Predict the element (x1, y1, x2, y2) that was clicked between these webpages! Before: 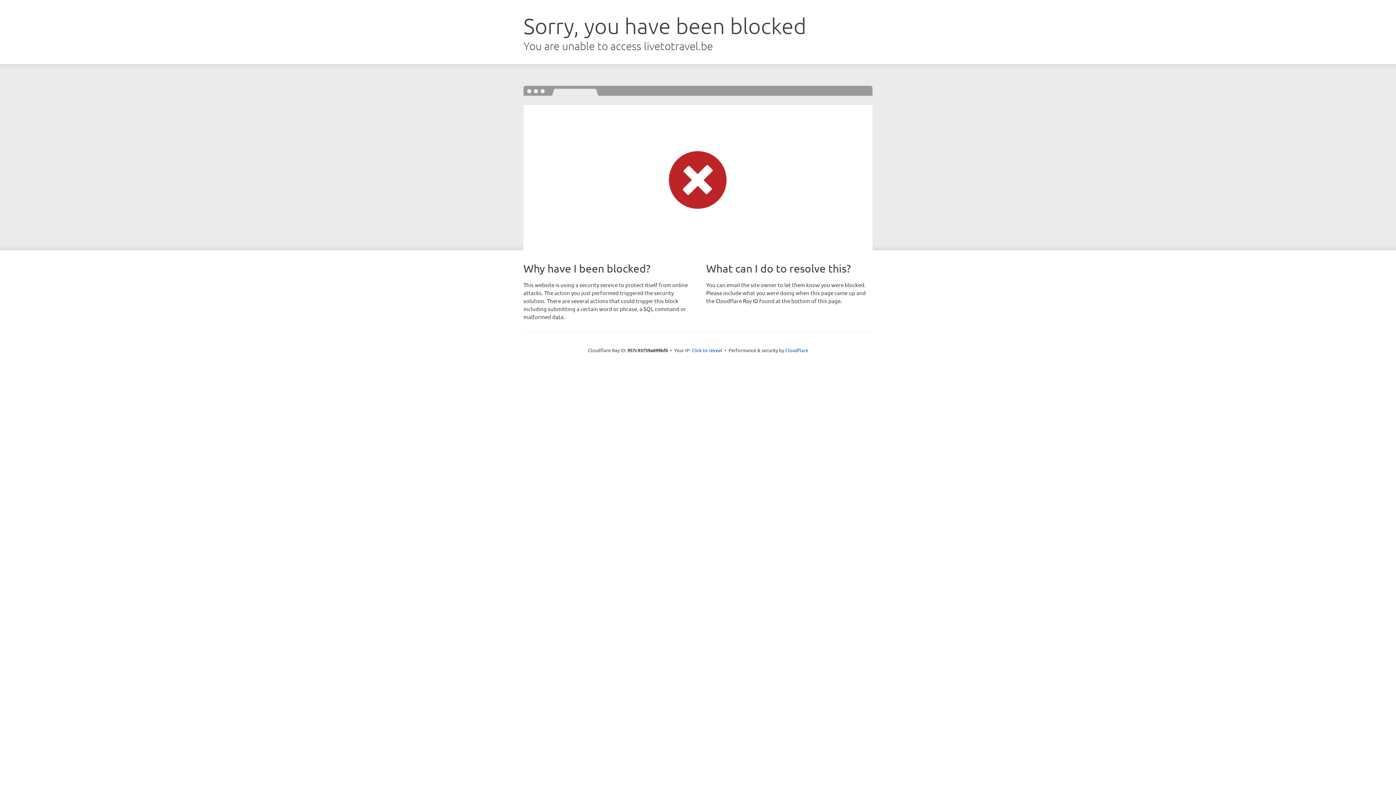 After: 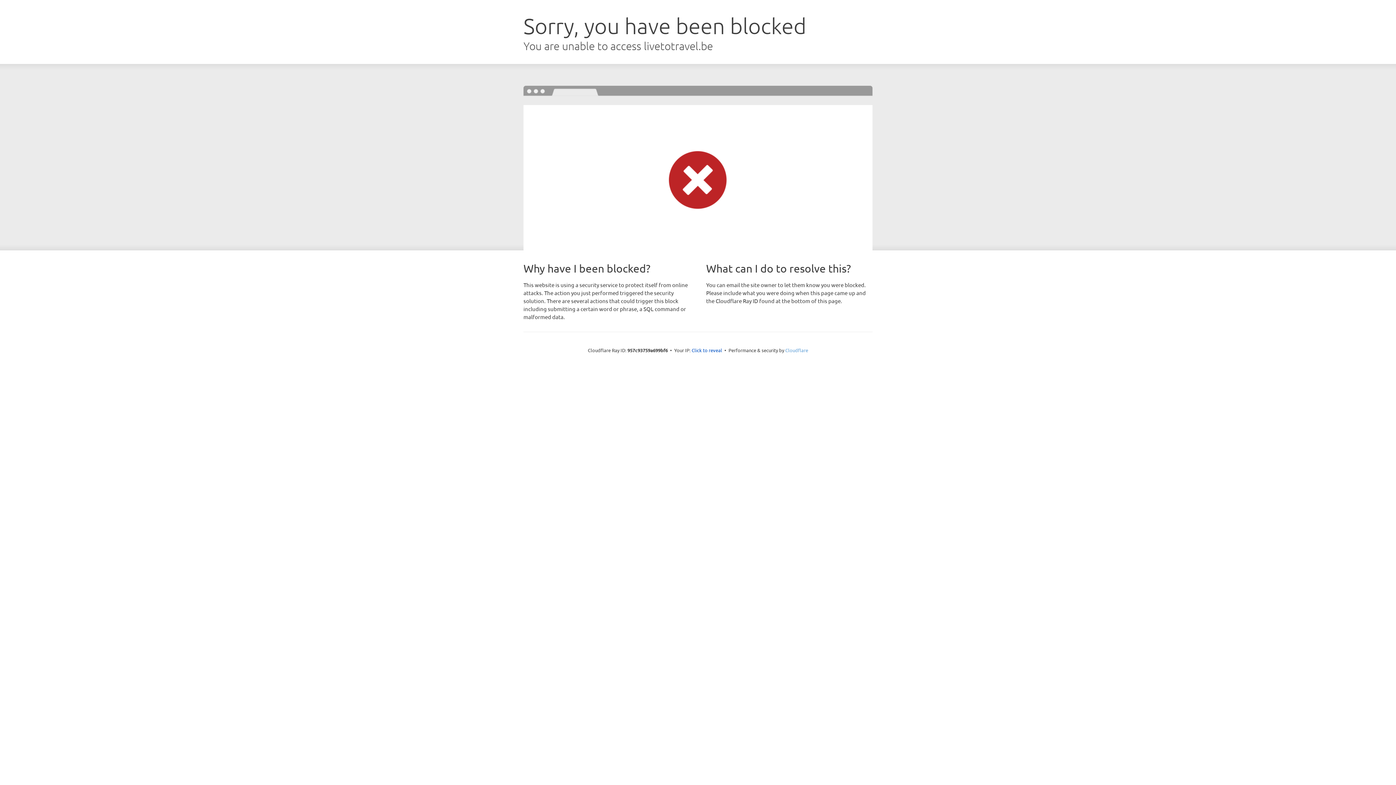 Action: label: Cloudflare bbox: (785, 347, 808, 353)